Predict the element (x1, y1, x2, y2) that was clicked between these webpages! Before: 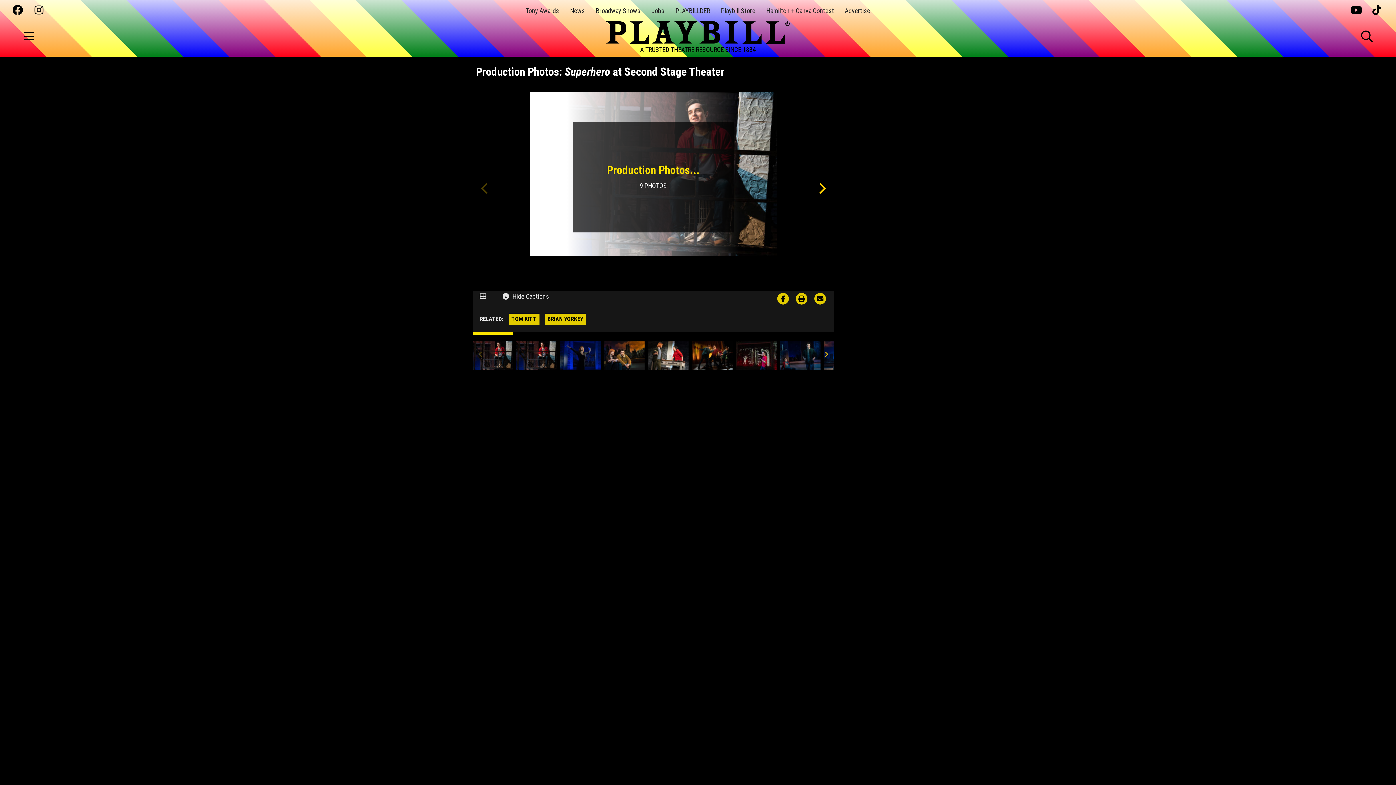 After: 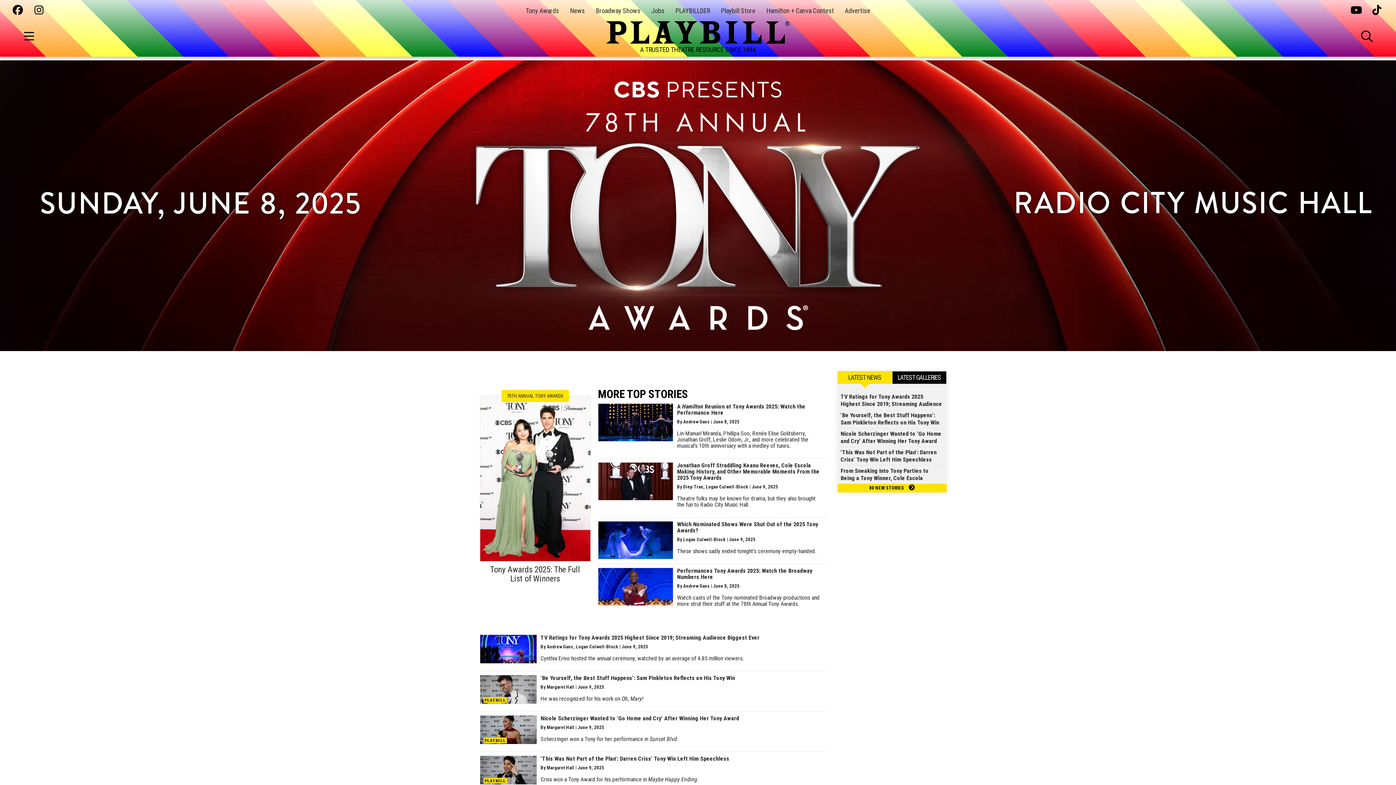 Action: label: Tony Awards bbox: (525, 6, 559, 14)